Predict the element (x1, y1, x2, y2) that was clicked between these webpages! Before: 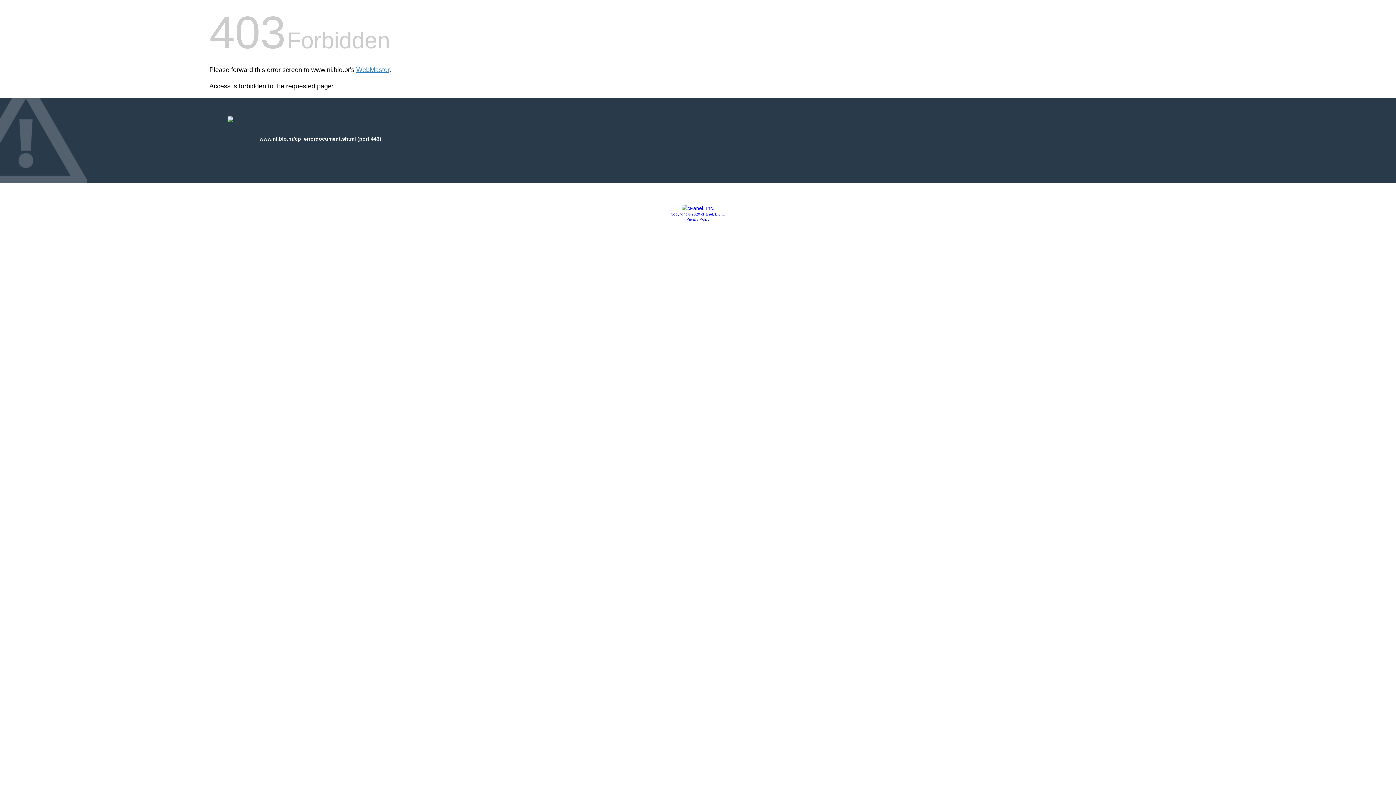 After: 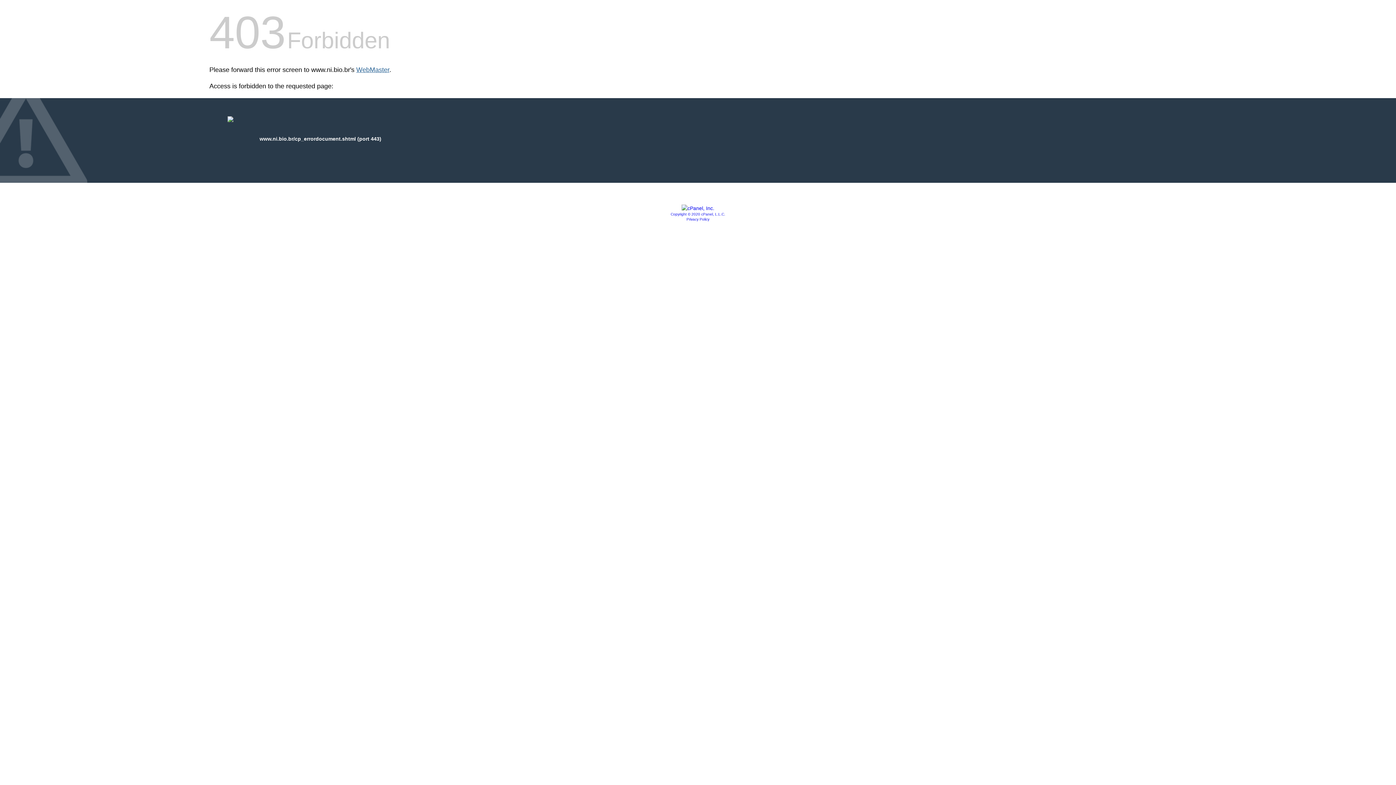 Action: bbox: (356, 66, 389, 73) label: WebMaster